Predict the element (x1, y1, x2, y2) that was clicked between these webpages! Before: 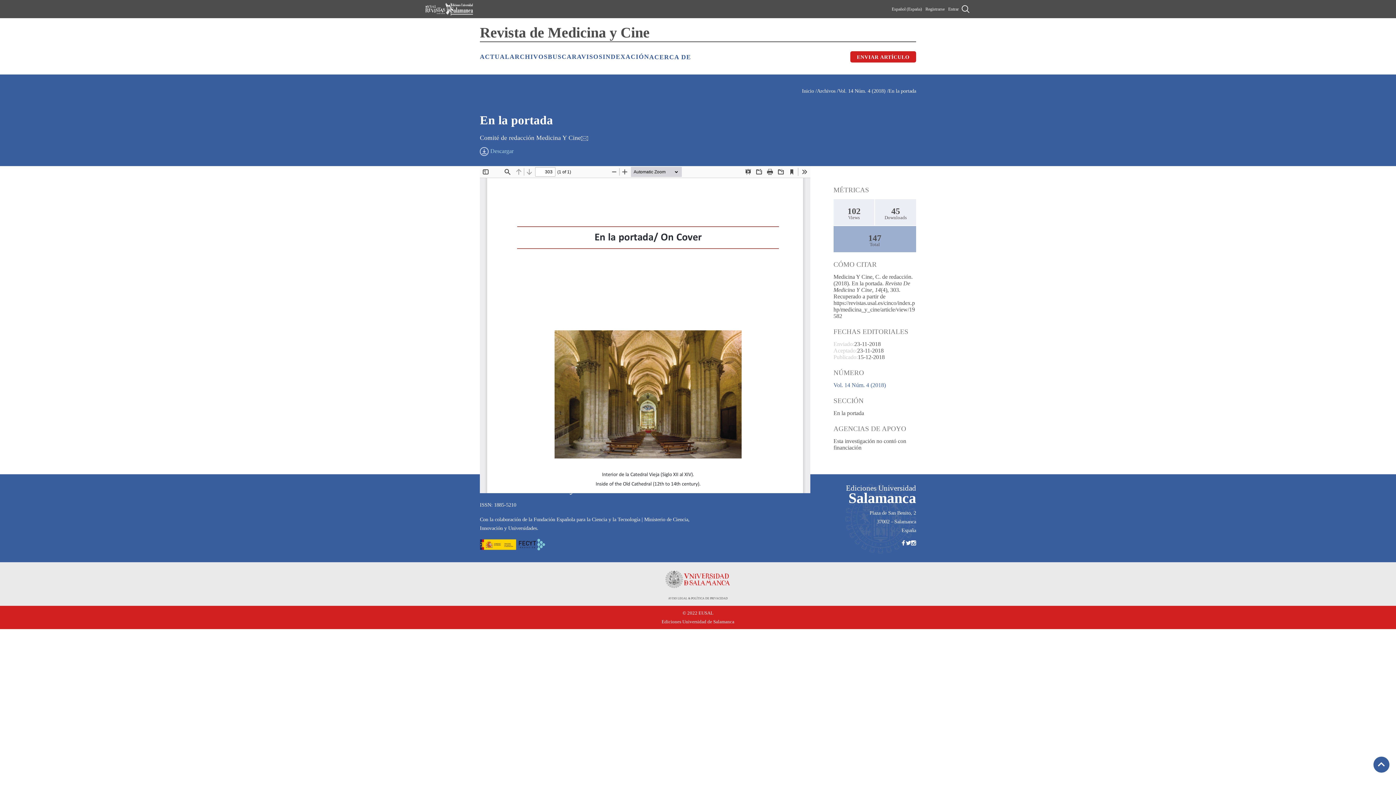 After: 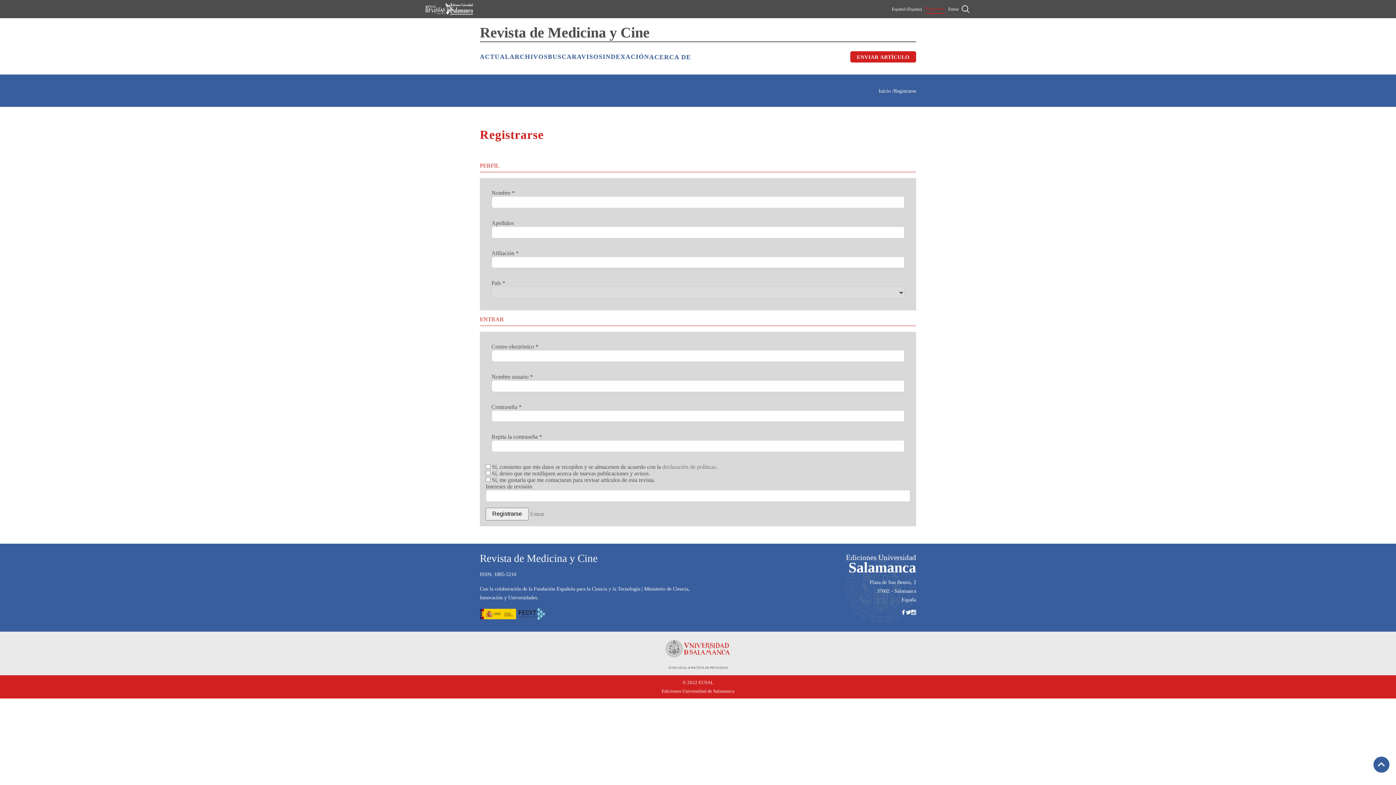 Action: label: Registrarse bbox: (925, 4, 944, 13)